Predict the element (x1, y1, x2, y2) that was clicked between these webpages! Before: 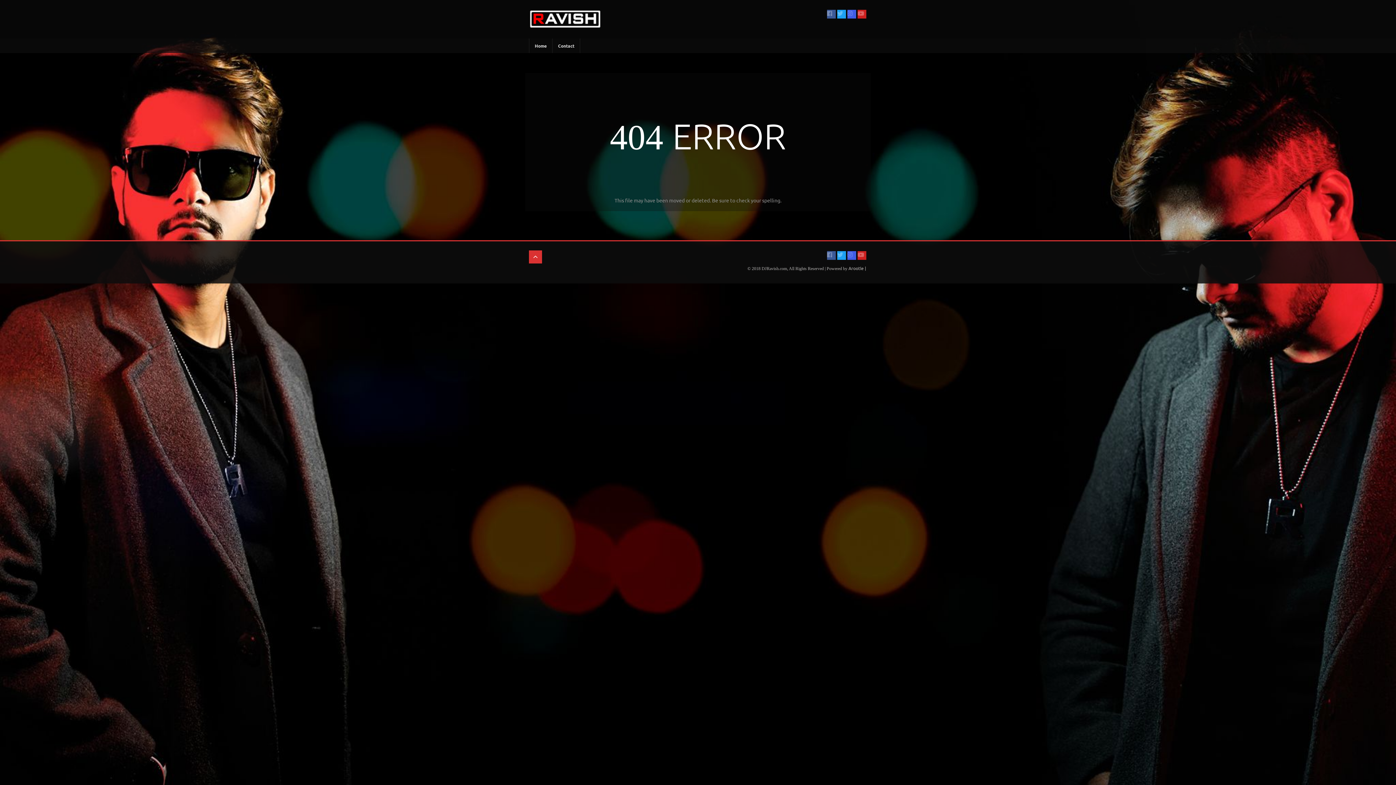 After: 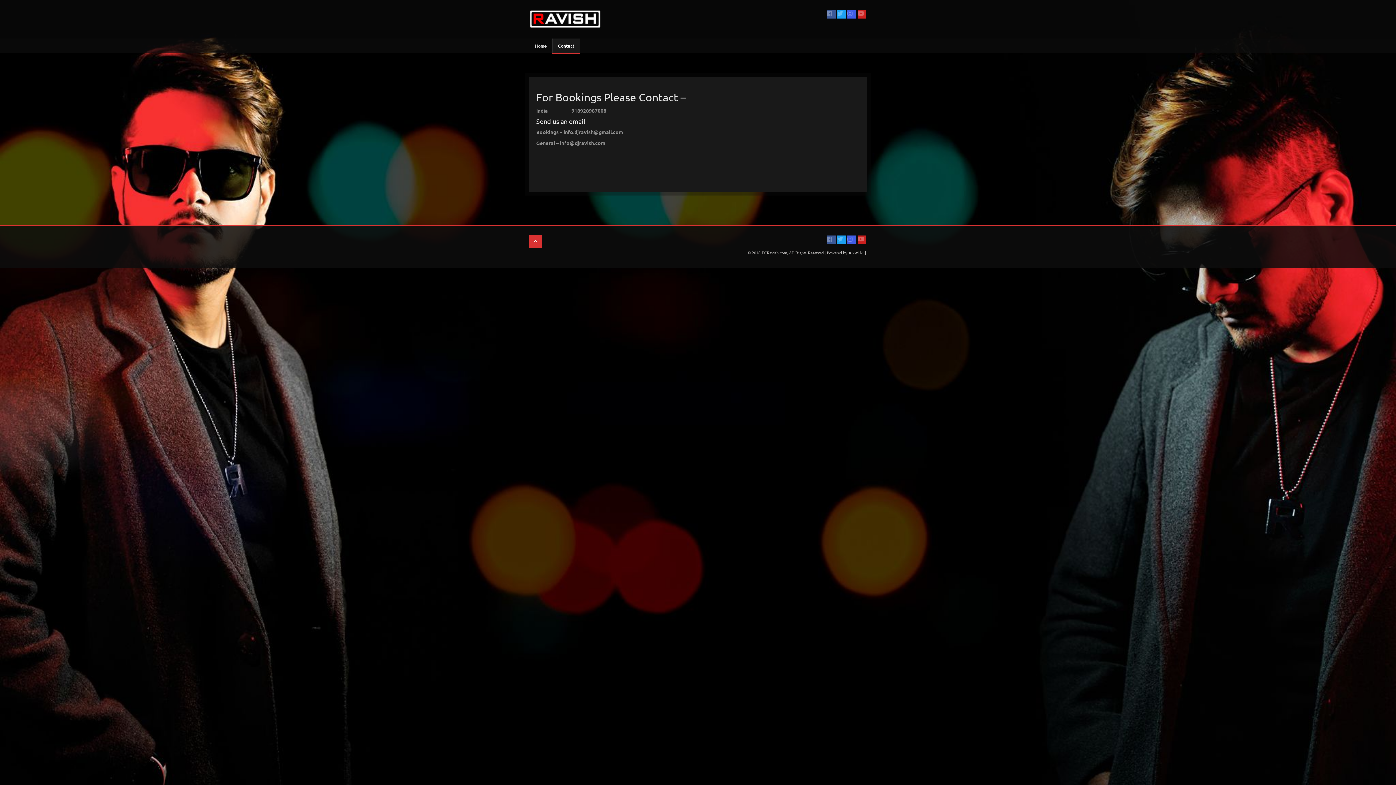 Action: bbox: (552, 38, 580, 53) label: Contact